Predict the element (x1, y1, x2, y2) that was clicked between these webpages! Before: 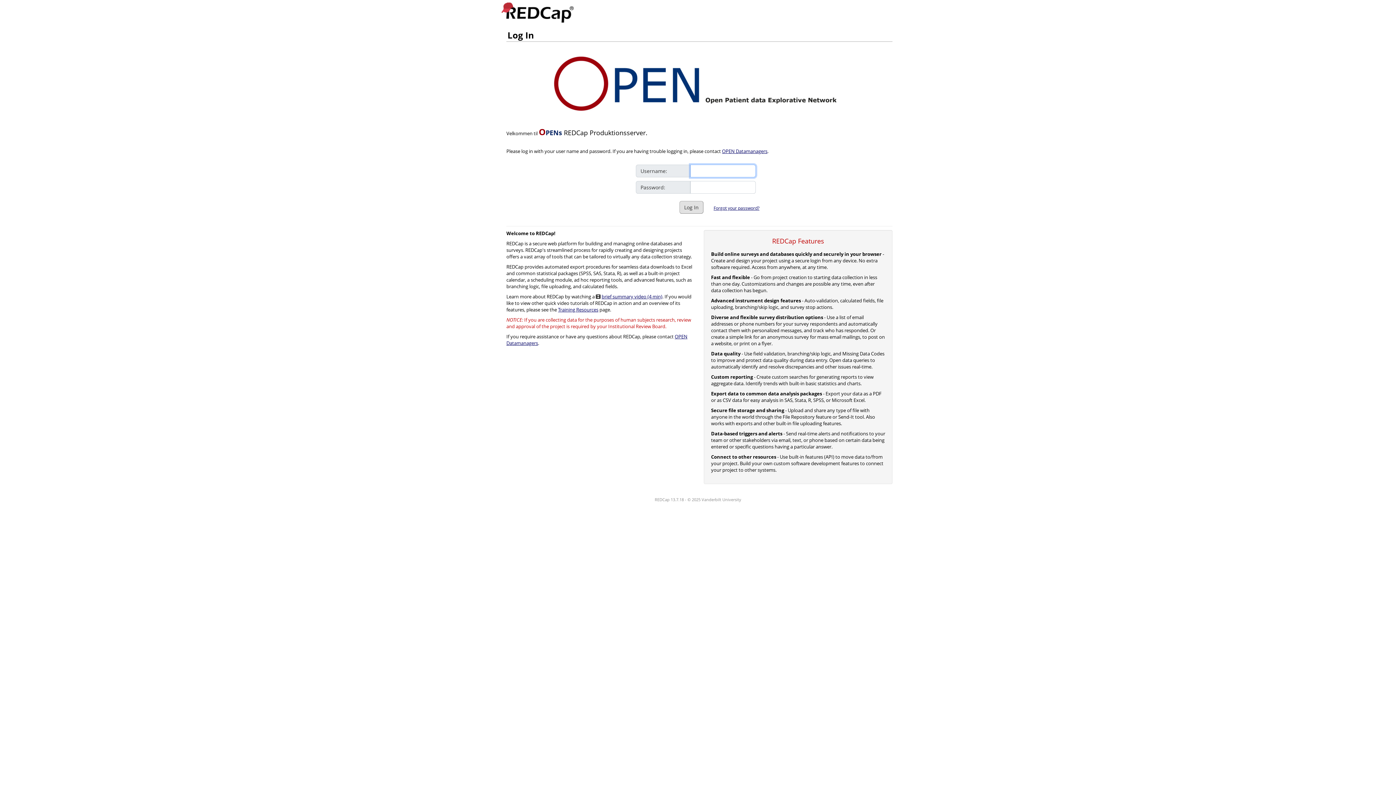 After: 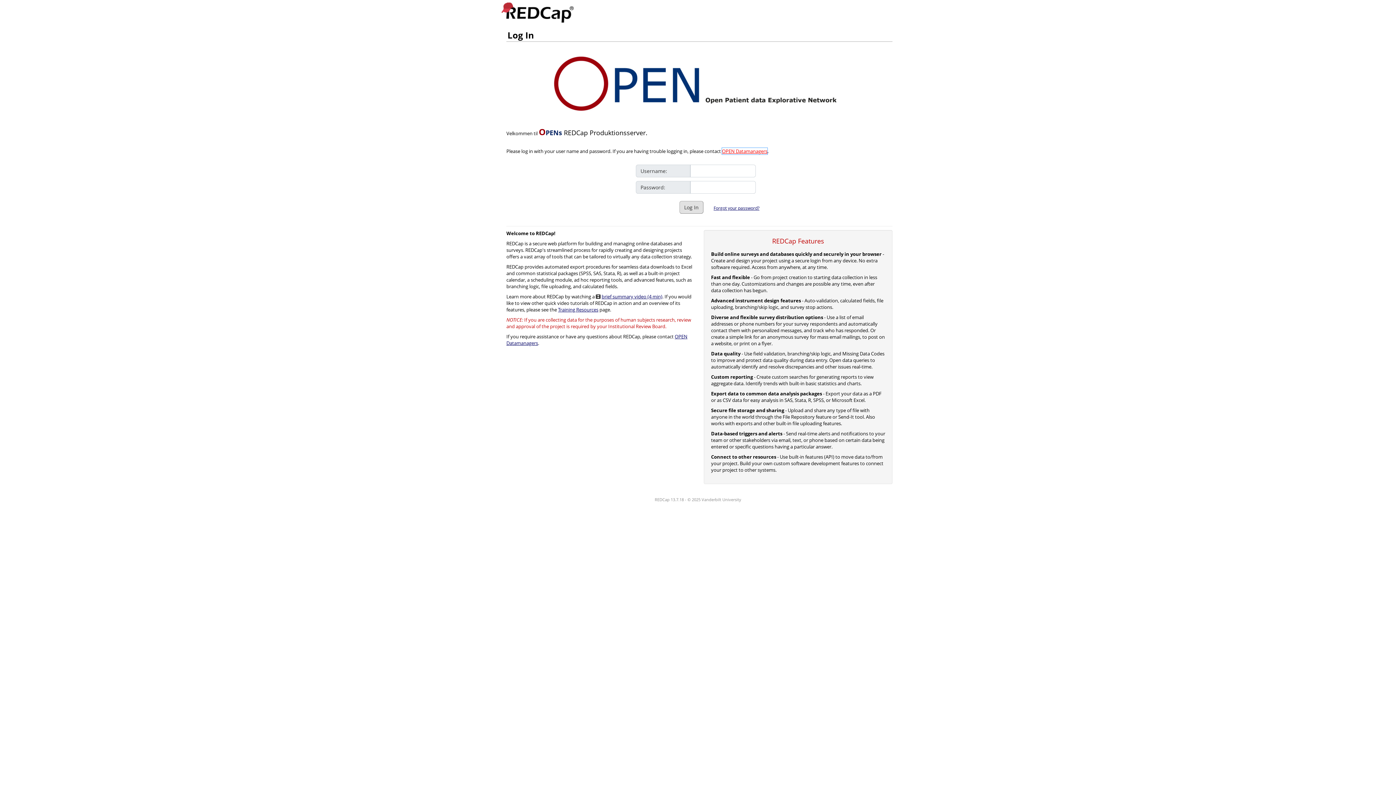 Action: label: OPEN Datamanagers bbox: (722, 147, 767, 154)